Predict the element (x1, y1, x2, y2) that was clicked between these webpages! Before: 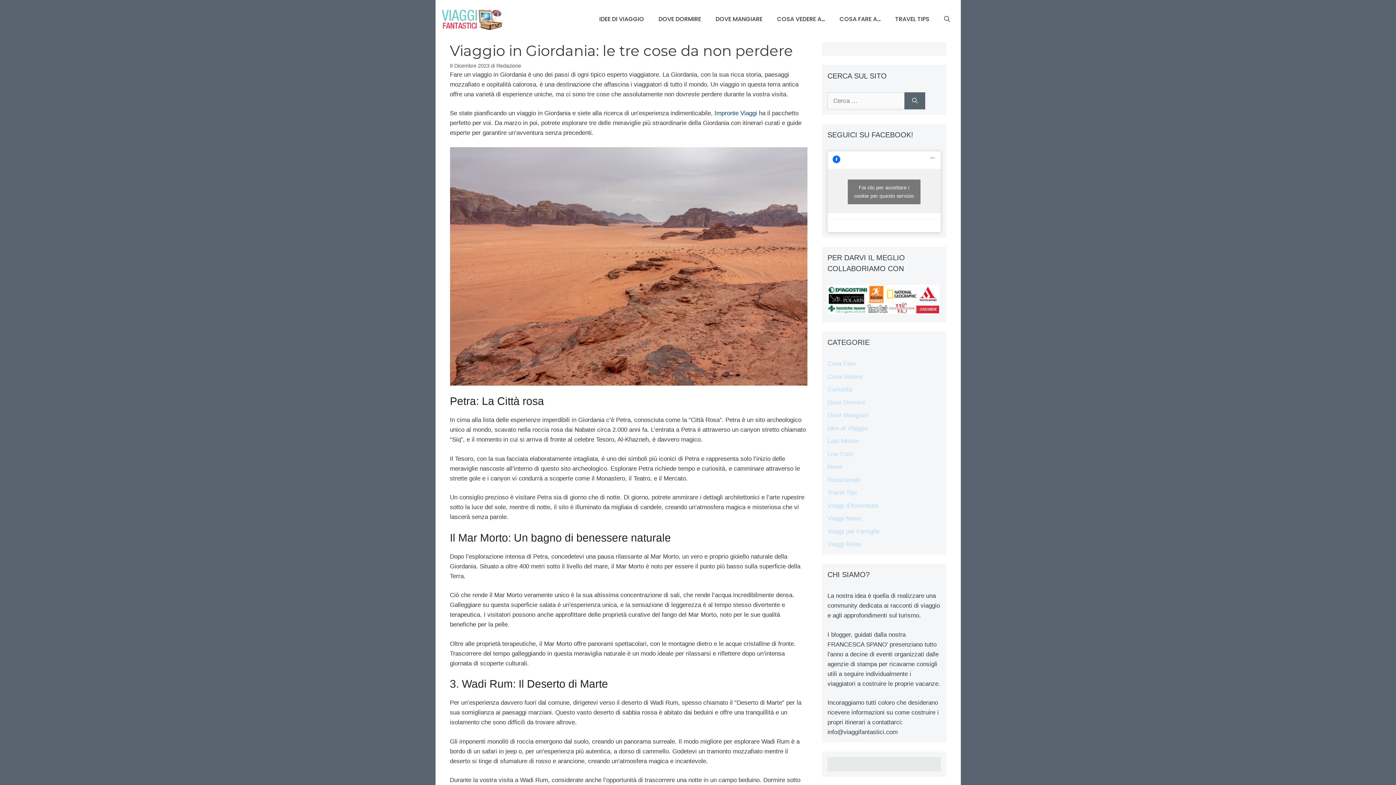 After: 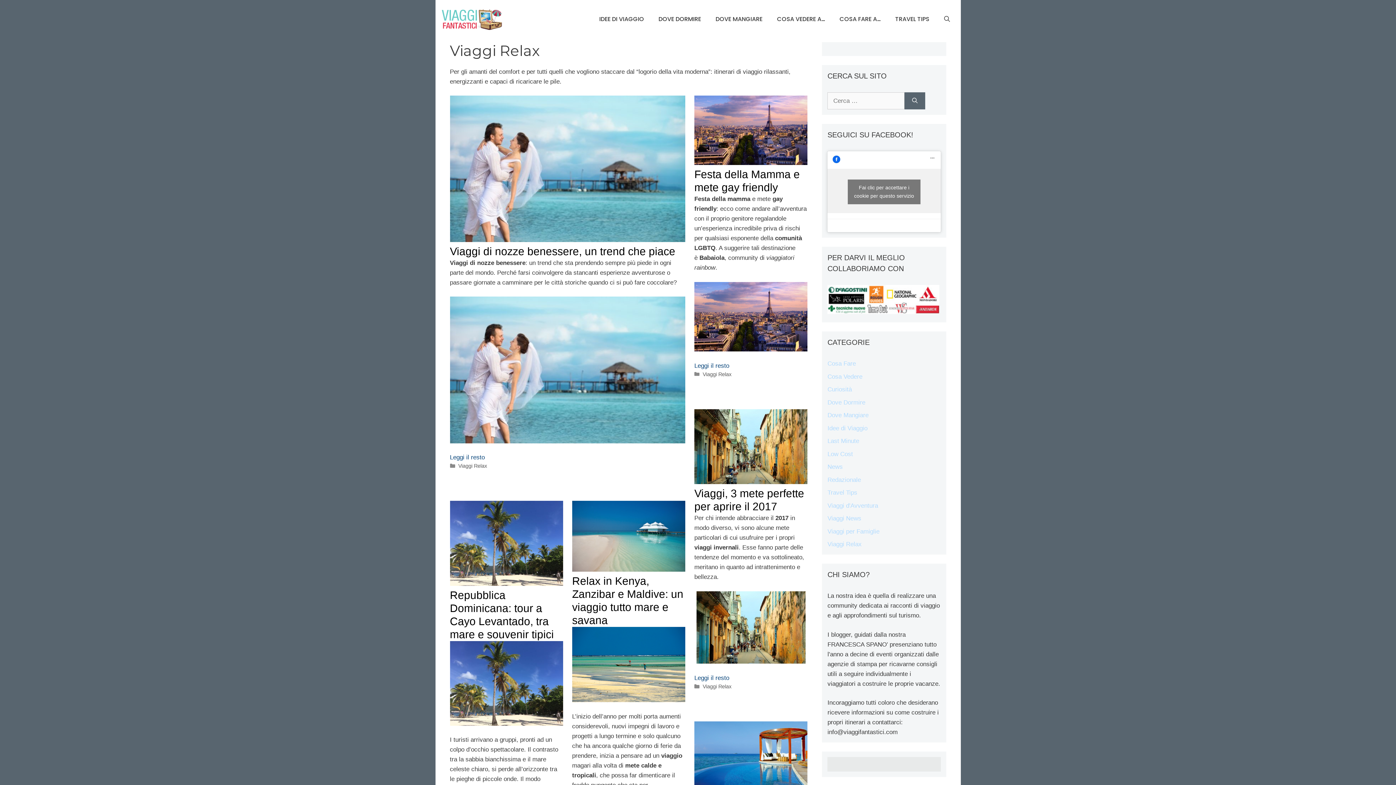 Action: label: Viaggi Relax bbox: (827, 541, 861, 548)